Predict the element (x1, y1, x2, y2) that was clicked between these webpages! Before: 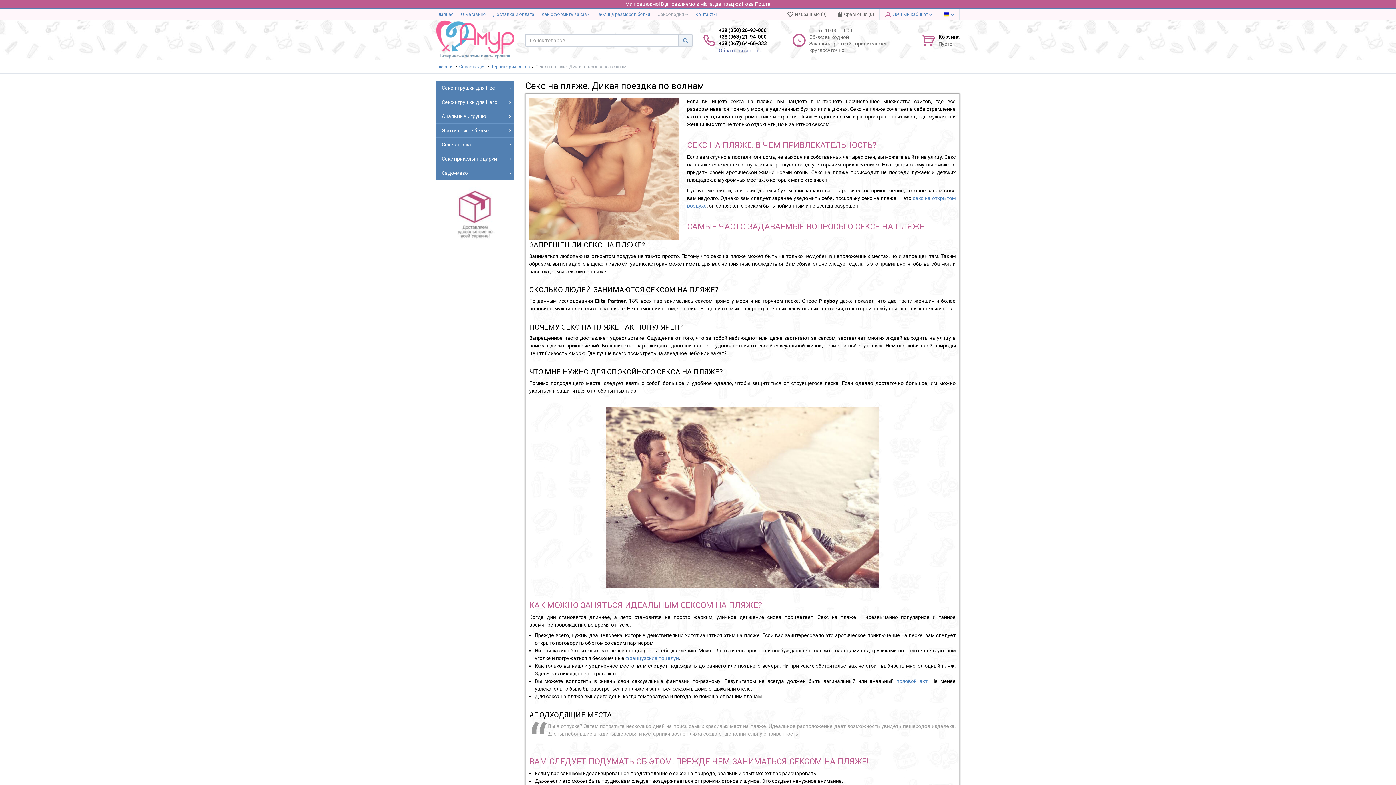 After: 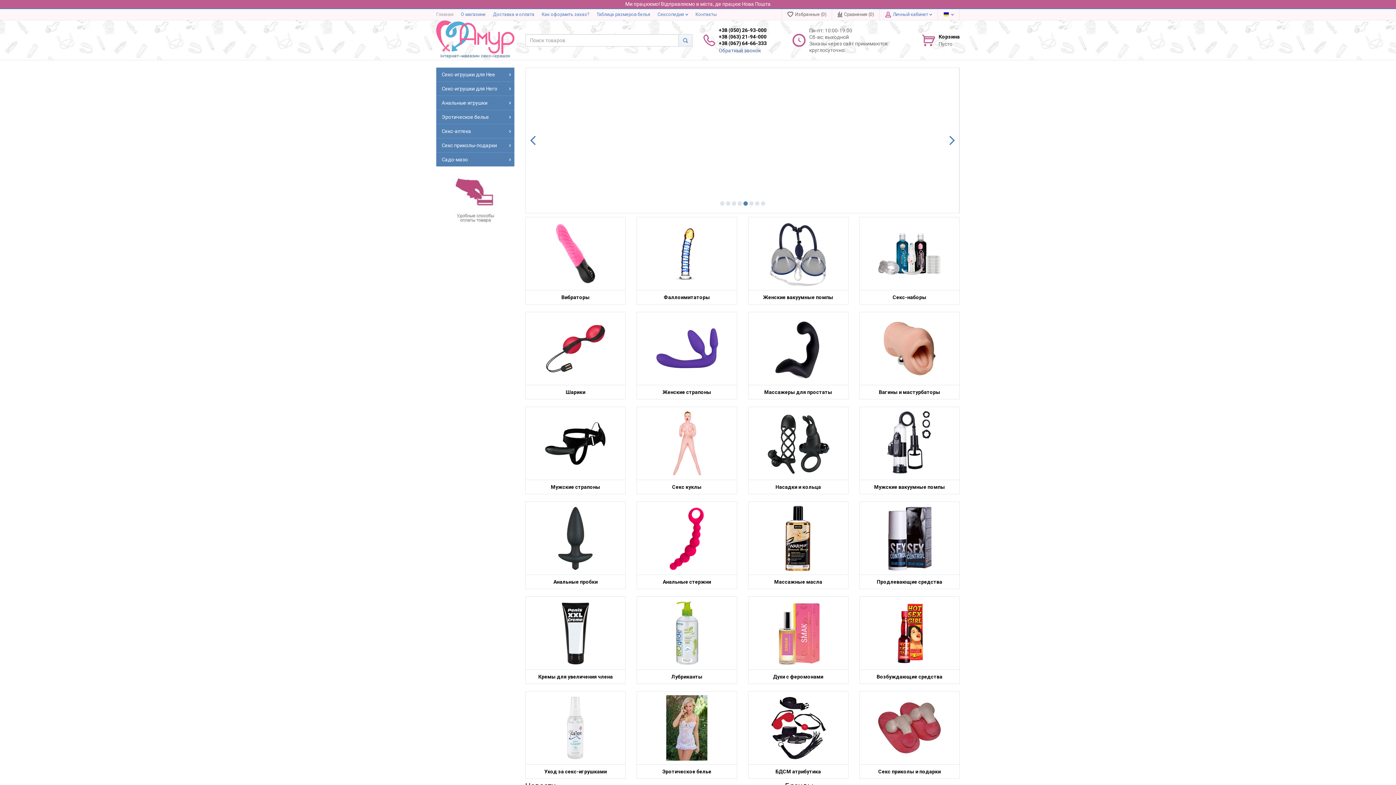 Action: label: Главная bbox: (436, 11, 453, 17)